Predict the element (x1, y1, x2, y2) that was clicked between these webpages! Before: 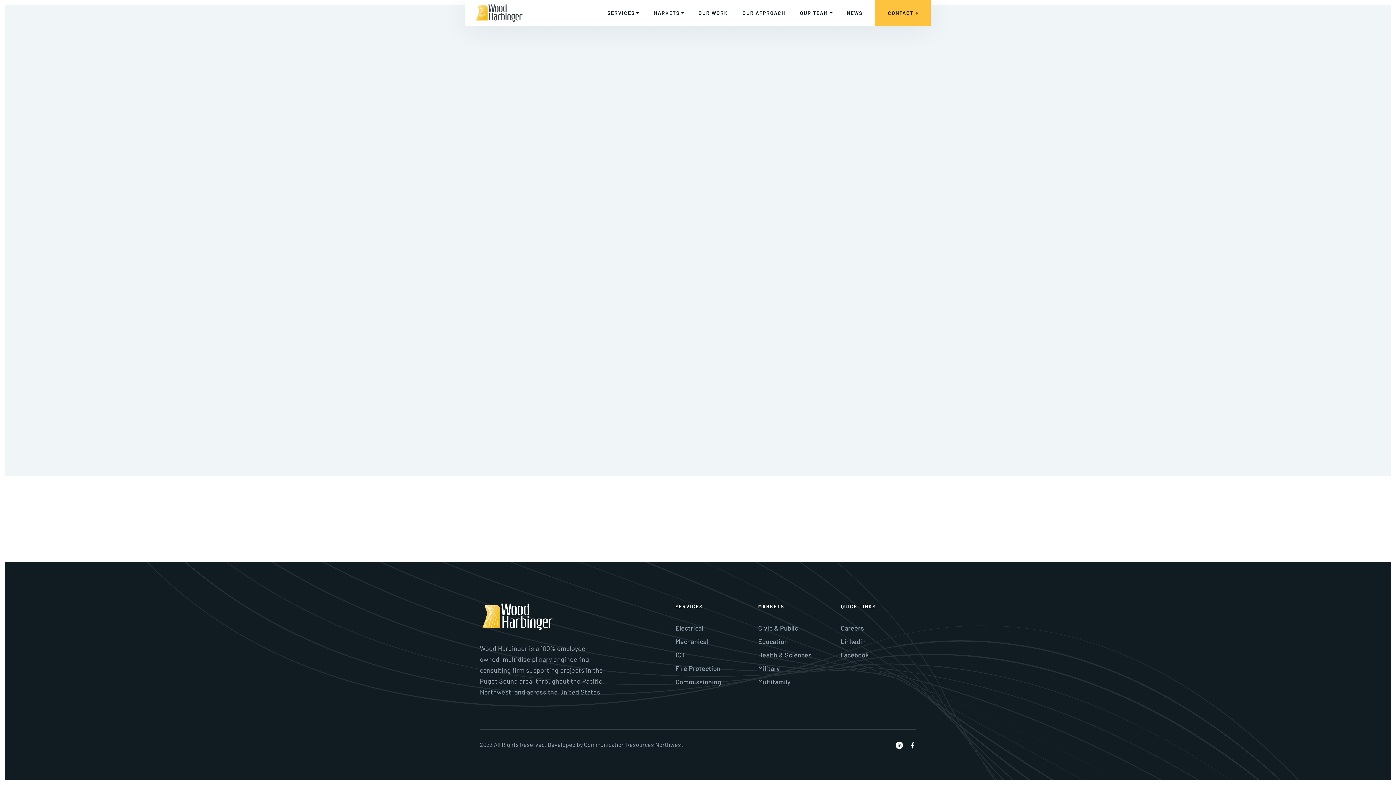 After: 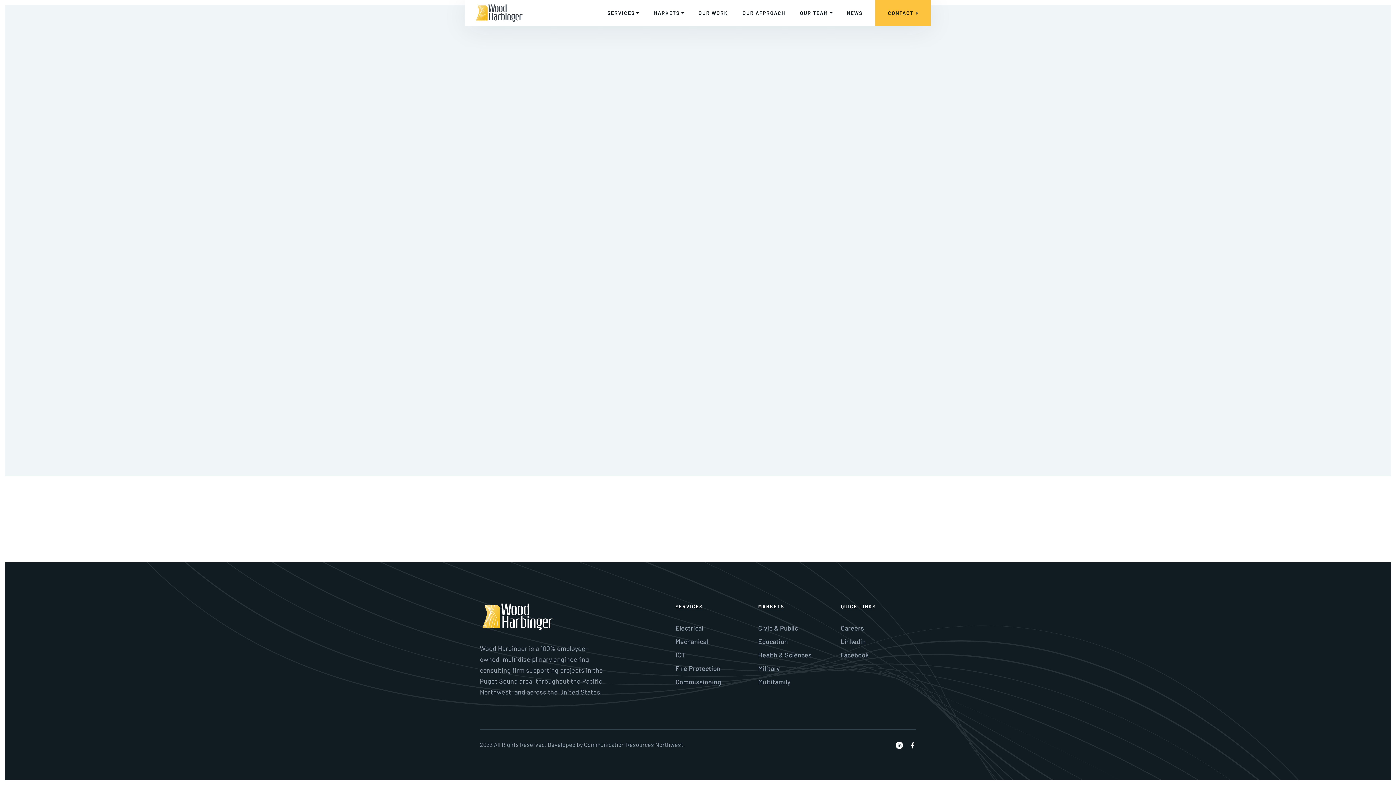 Action: bbox: (792, 0, 839, 26) label: OUR TEAM